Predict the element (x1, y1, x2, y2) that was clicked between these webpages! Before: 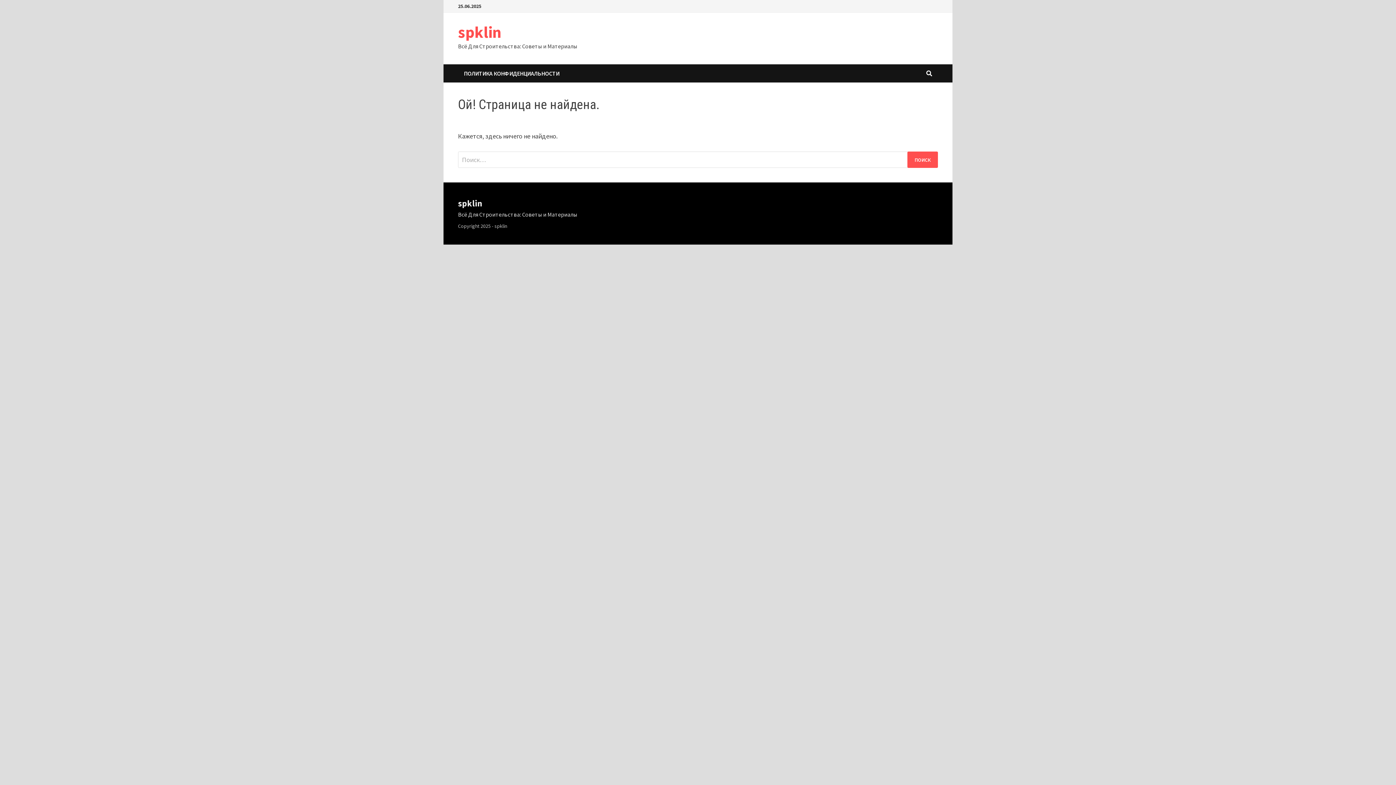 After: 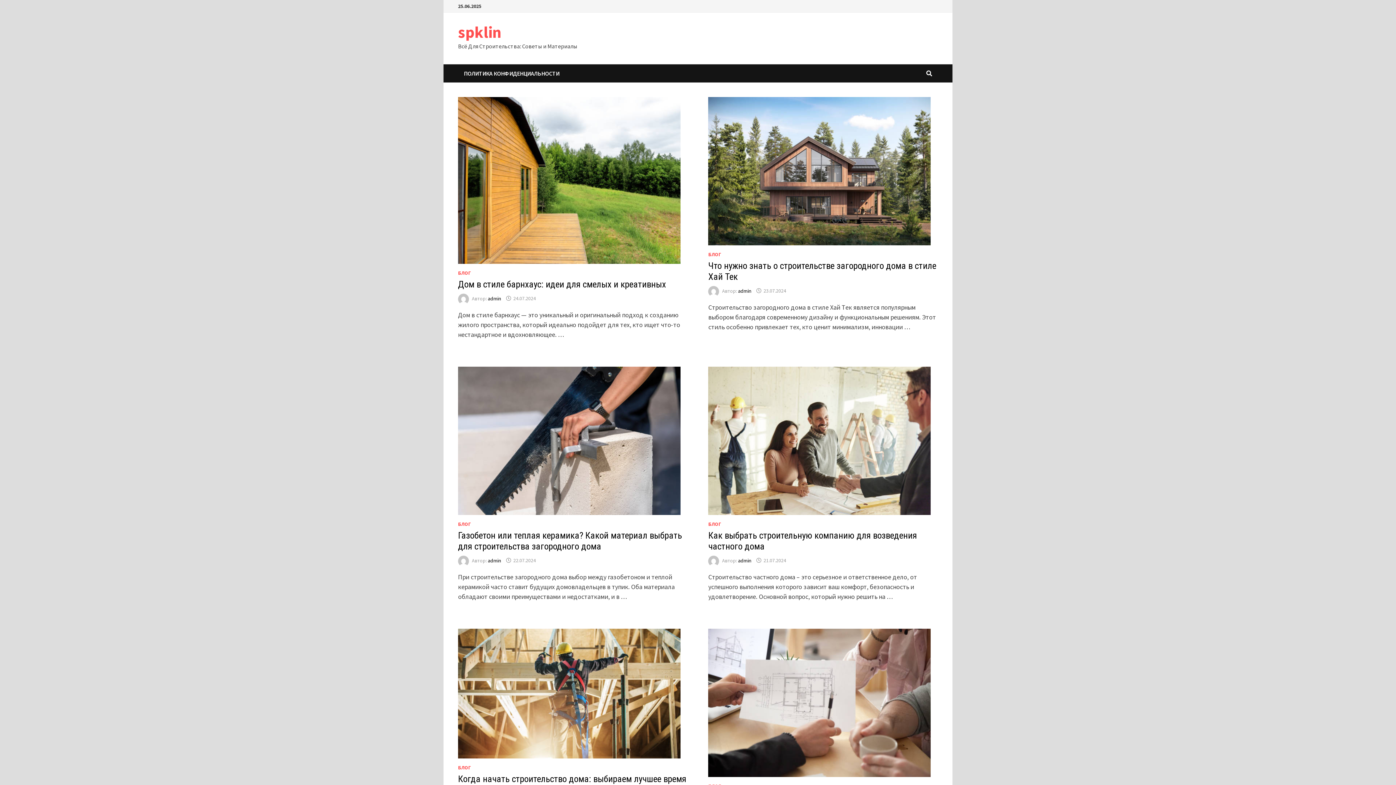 Action: bbox: (458, 197, 482, 209) label: spklin